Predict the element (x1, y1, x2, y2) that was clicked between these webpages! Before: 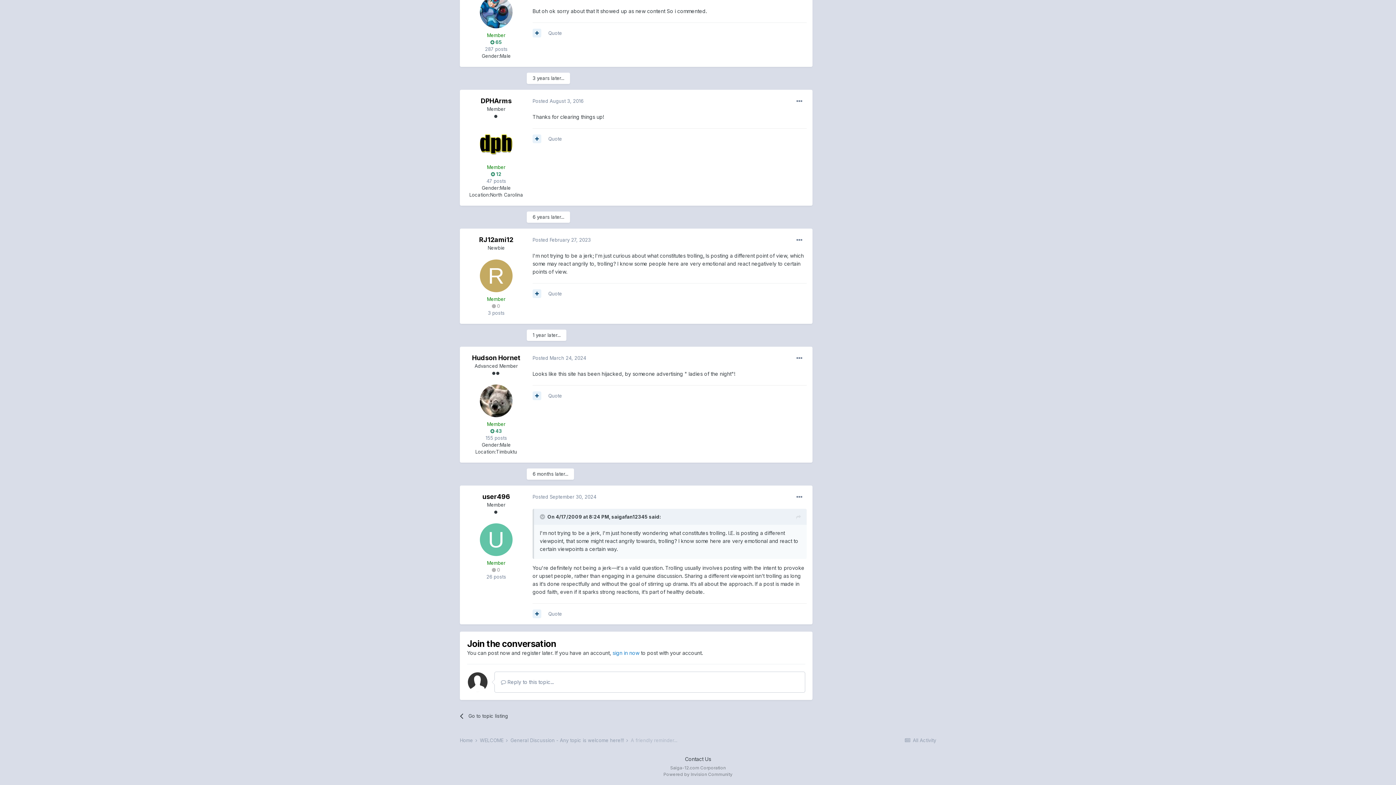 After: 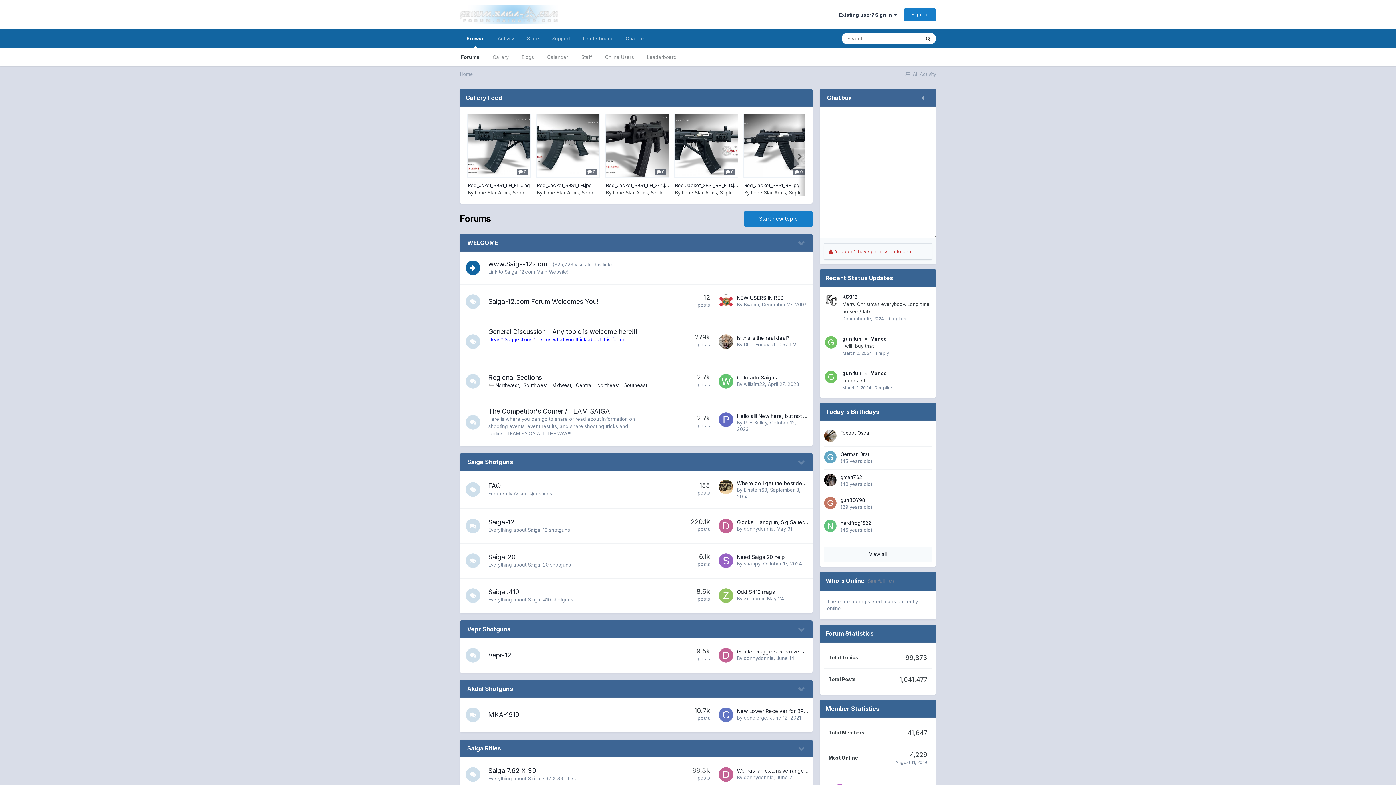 Action: bbox: (460, 737, 478, 743) label: Home 